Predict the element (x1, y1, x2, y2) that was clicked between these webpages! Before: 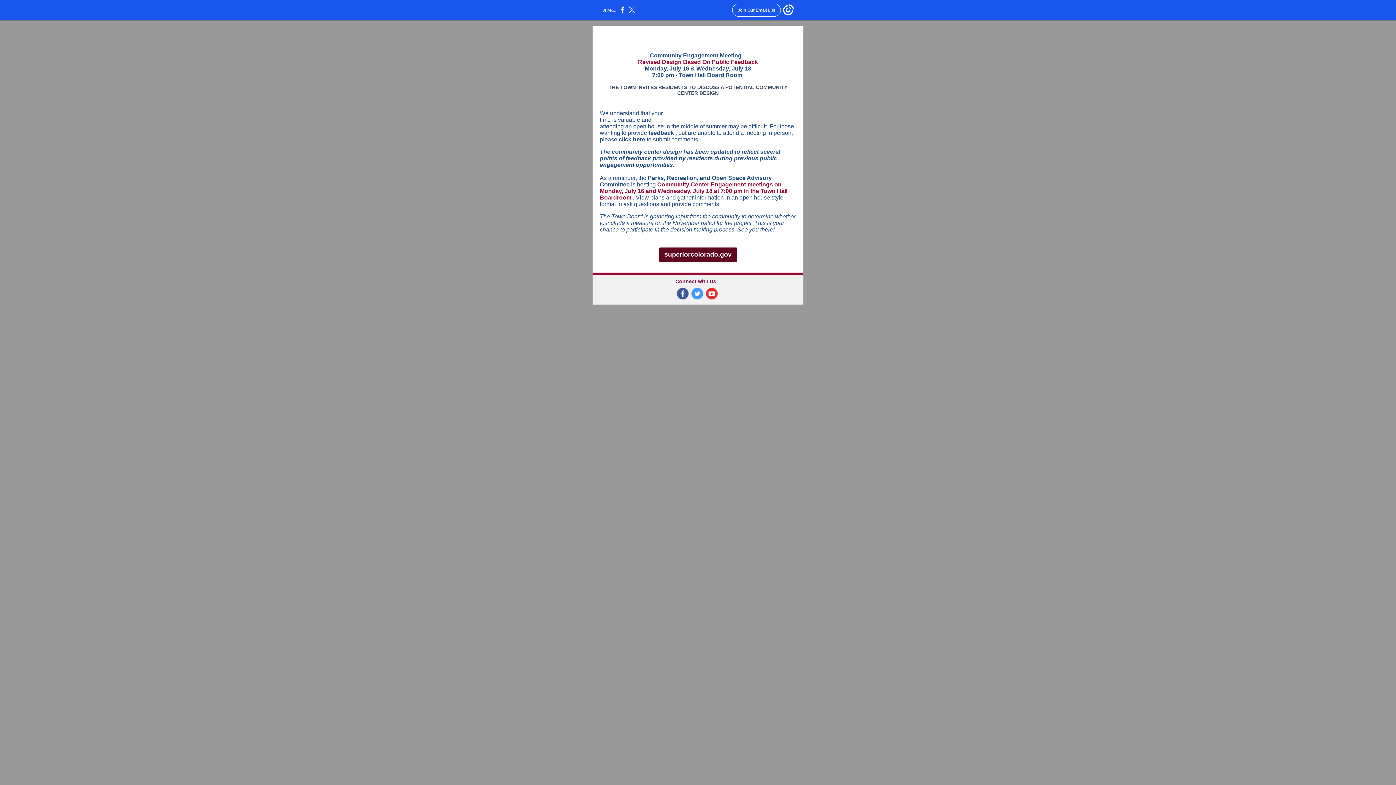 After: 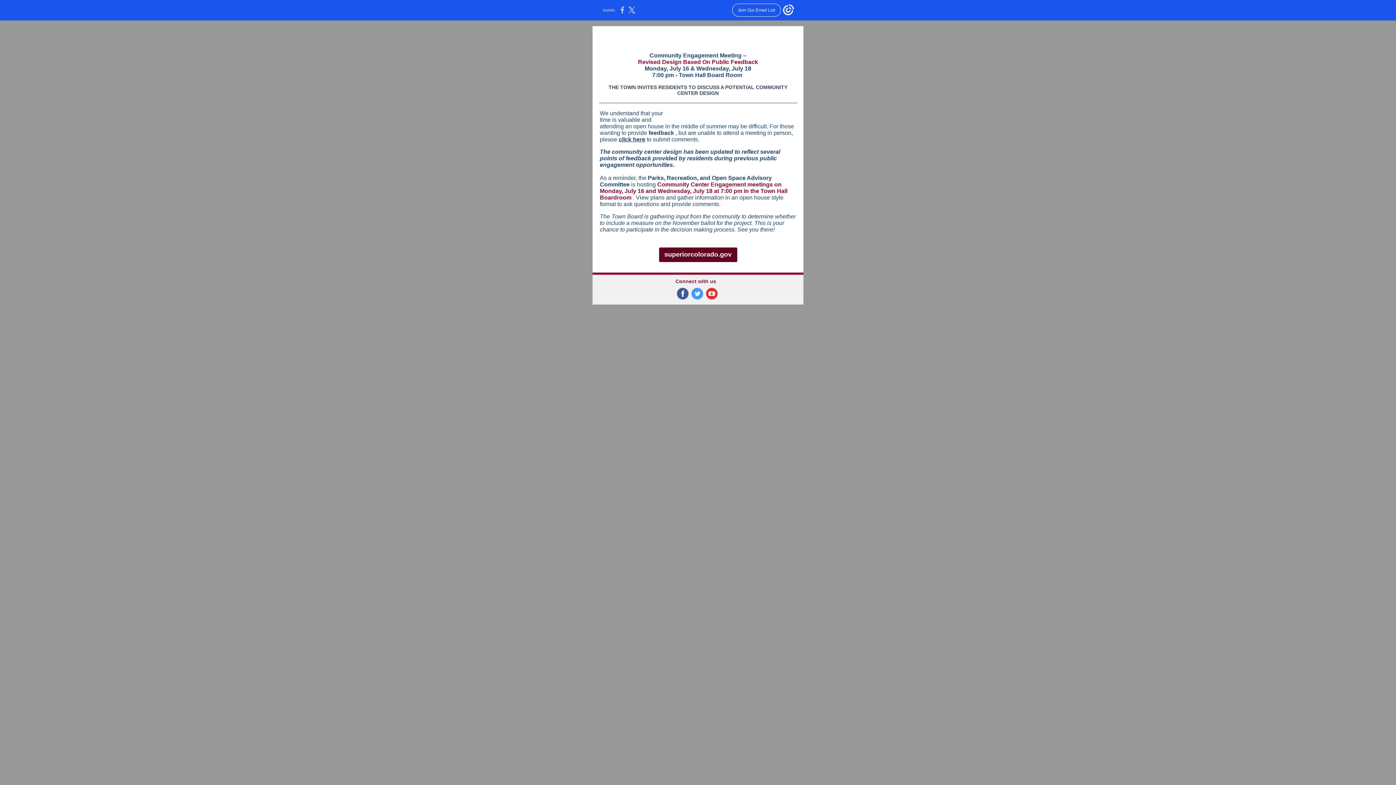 Action: bbox: (620, 10, 624, 14)